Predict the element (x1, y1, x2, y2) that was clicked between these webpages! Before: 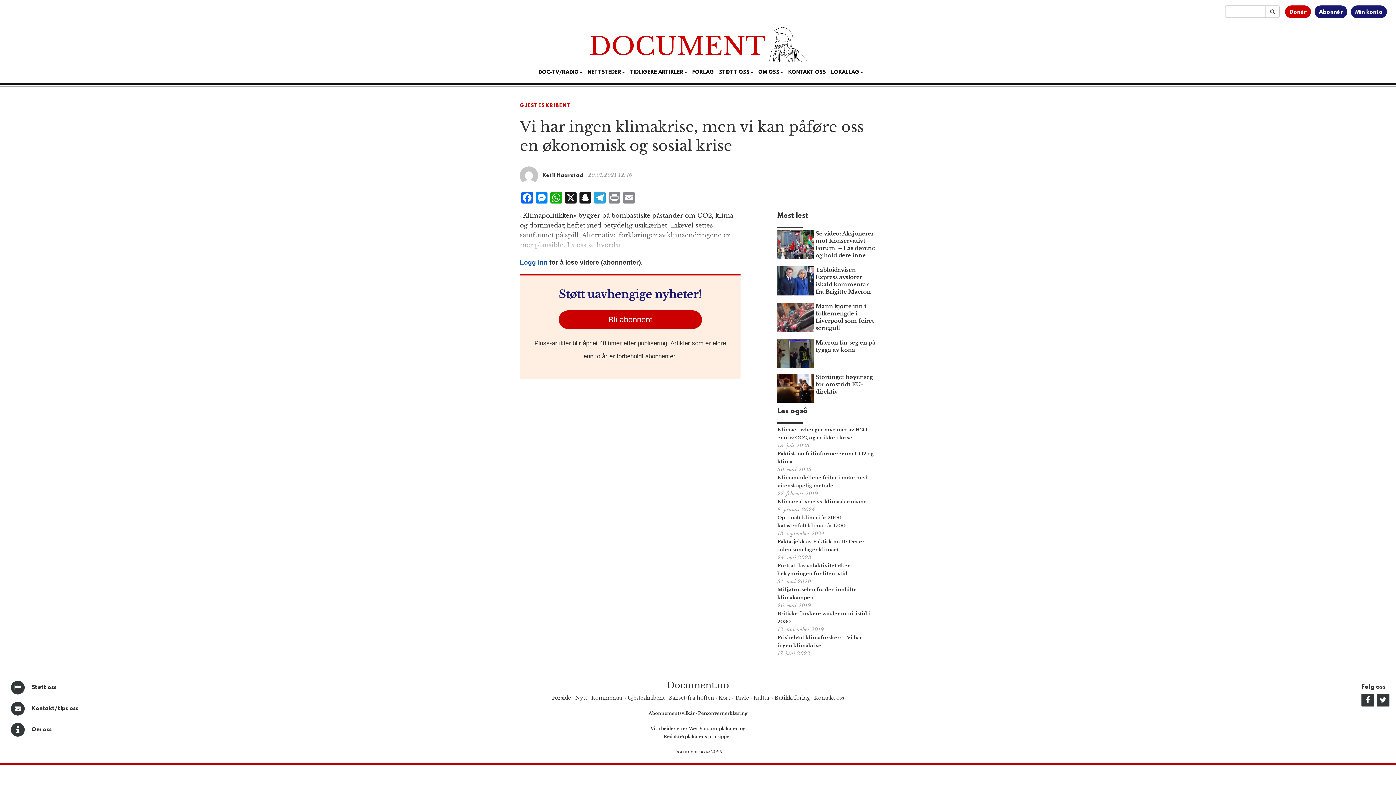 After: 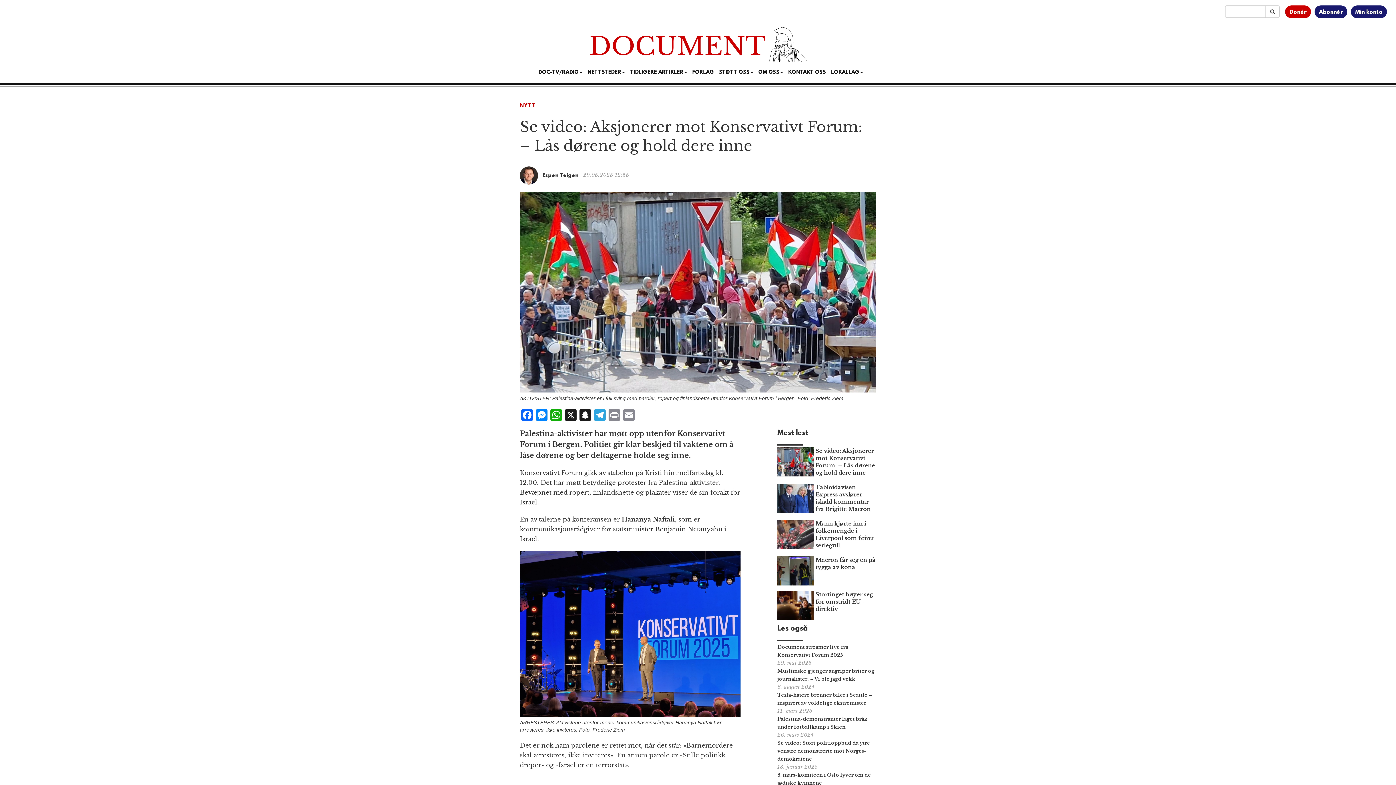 Action: bbox: (777, 230, 813, 266)